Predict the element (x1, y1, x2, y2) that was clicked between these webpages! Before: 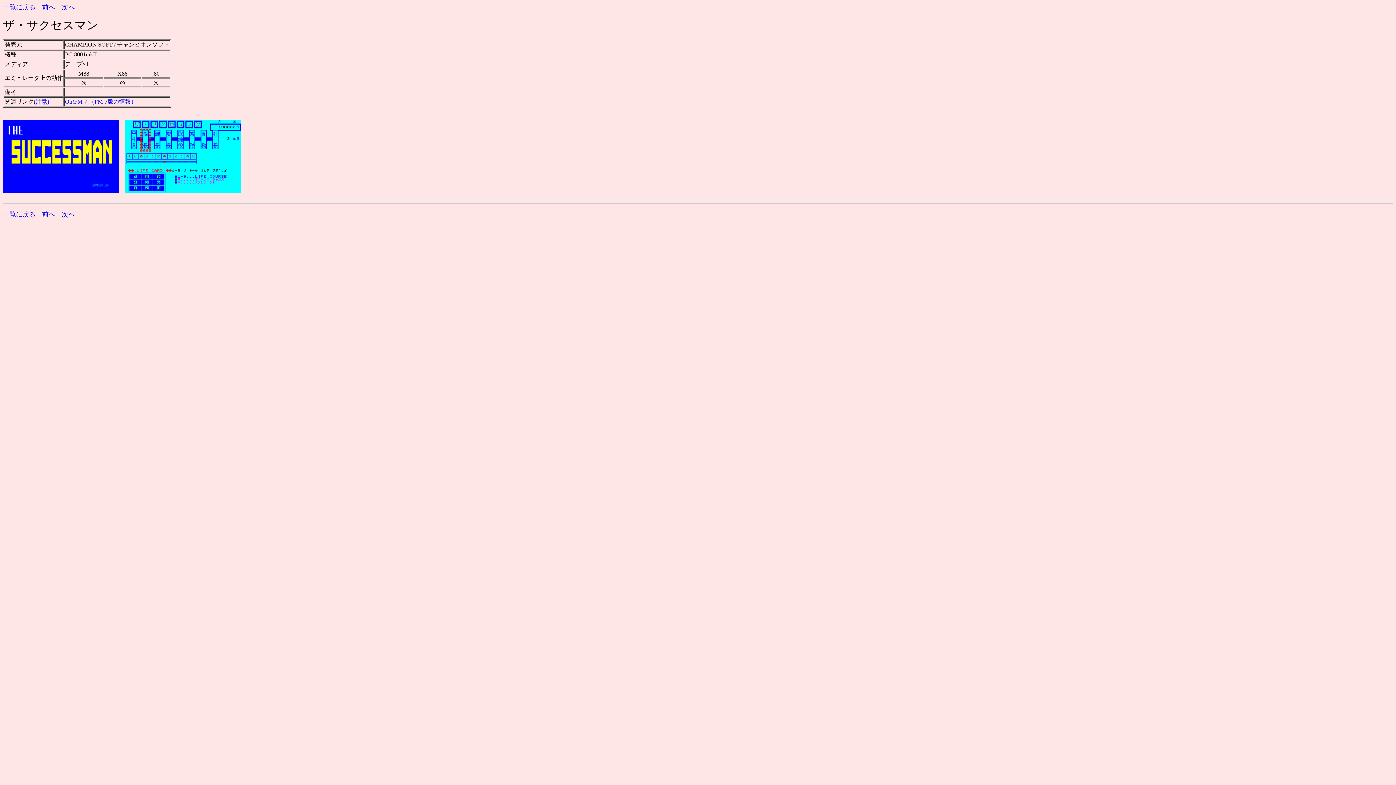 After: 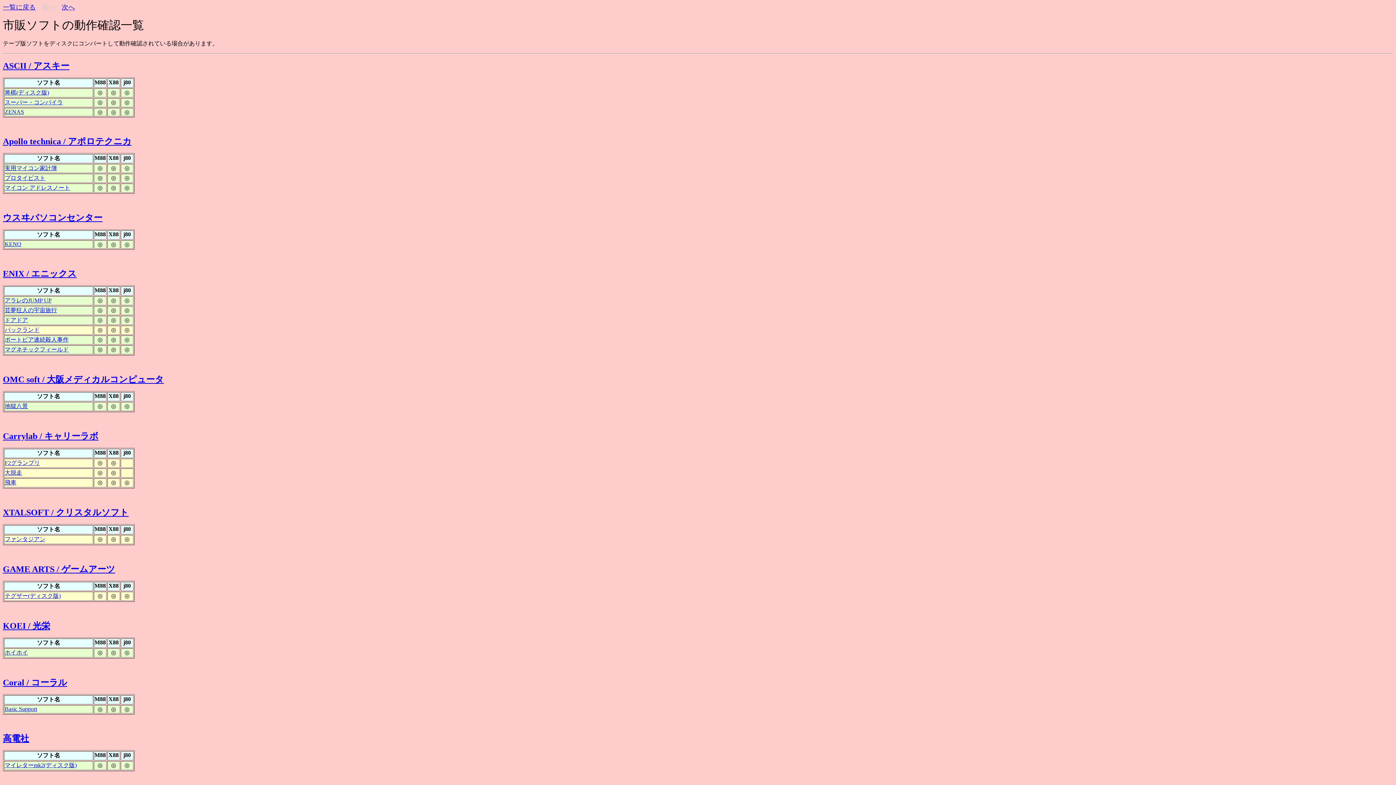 Action: bbox: (2, 3, 35, 10) label: 一覧に戻る